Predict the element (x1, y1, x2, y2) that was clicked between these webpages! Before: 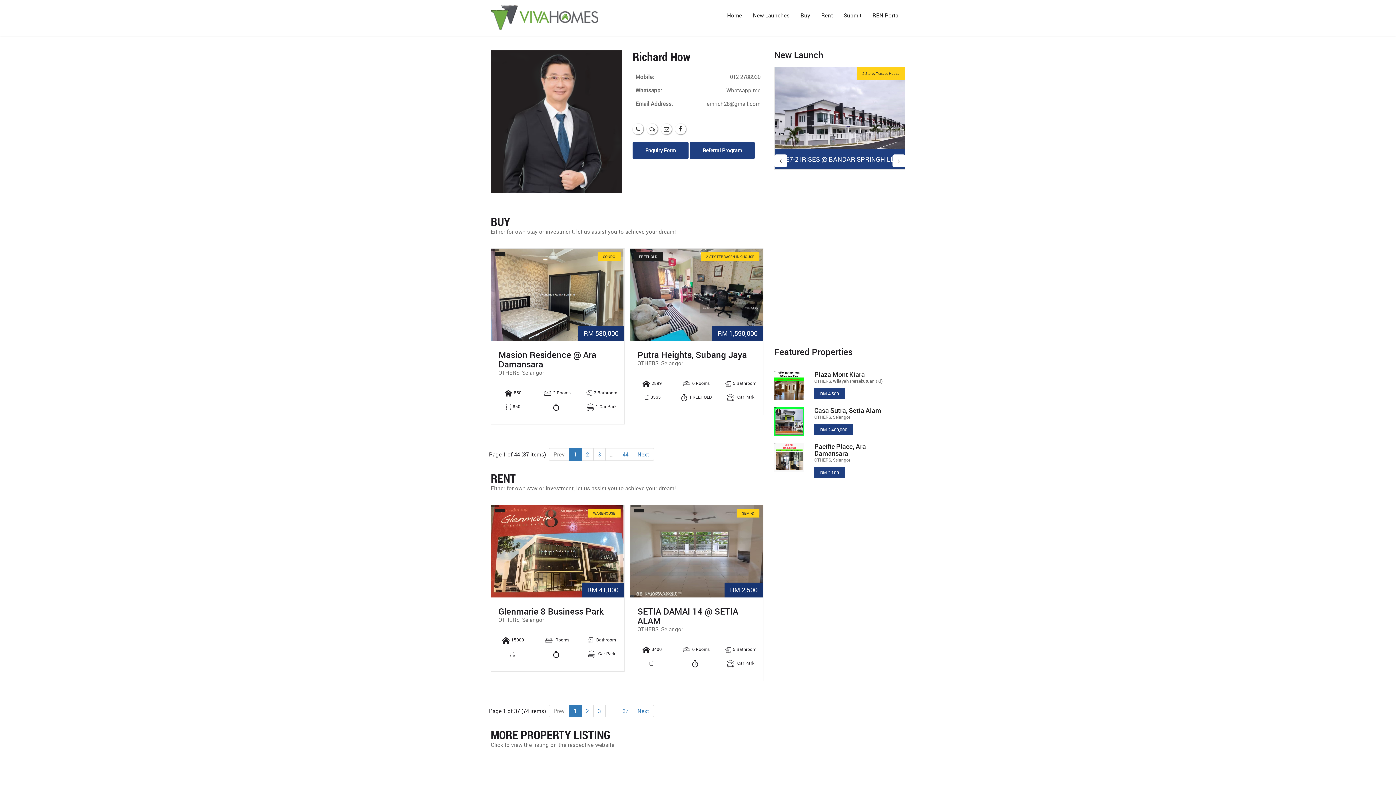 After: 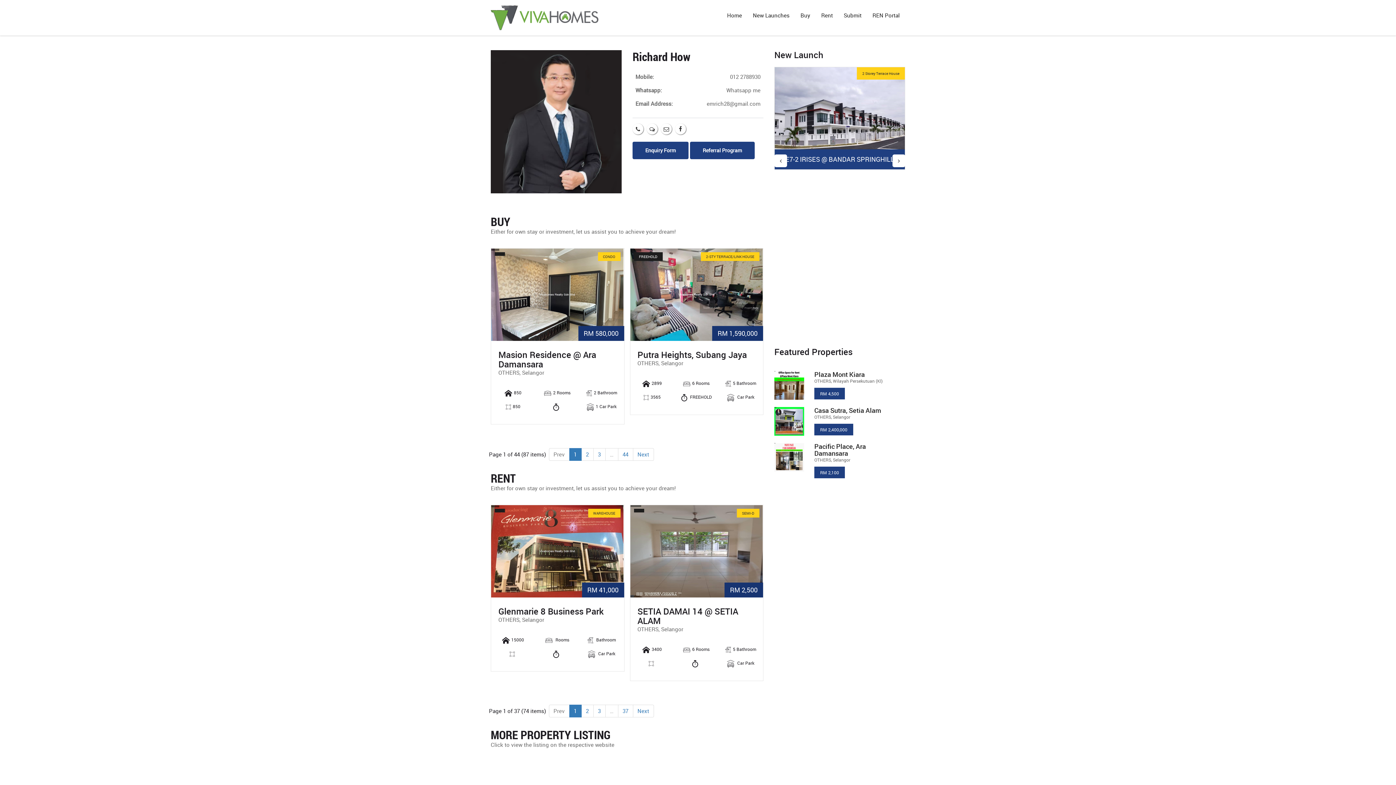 Action: bbox: (706, 100, 760, 107) label: emrich28@gmail.com